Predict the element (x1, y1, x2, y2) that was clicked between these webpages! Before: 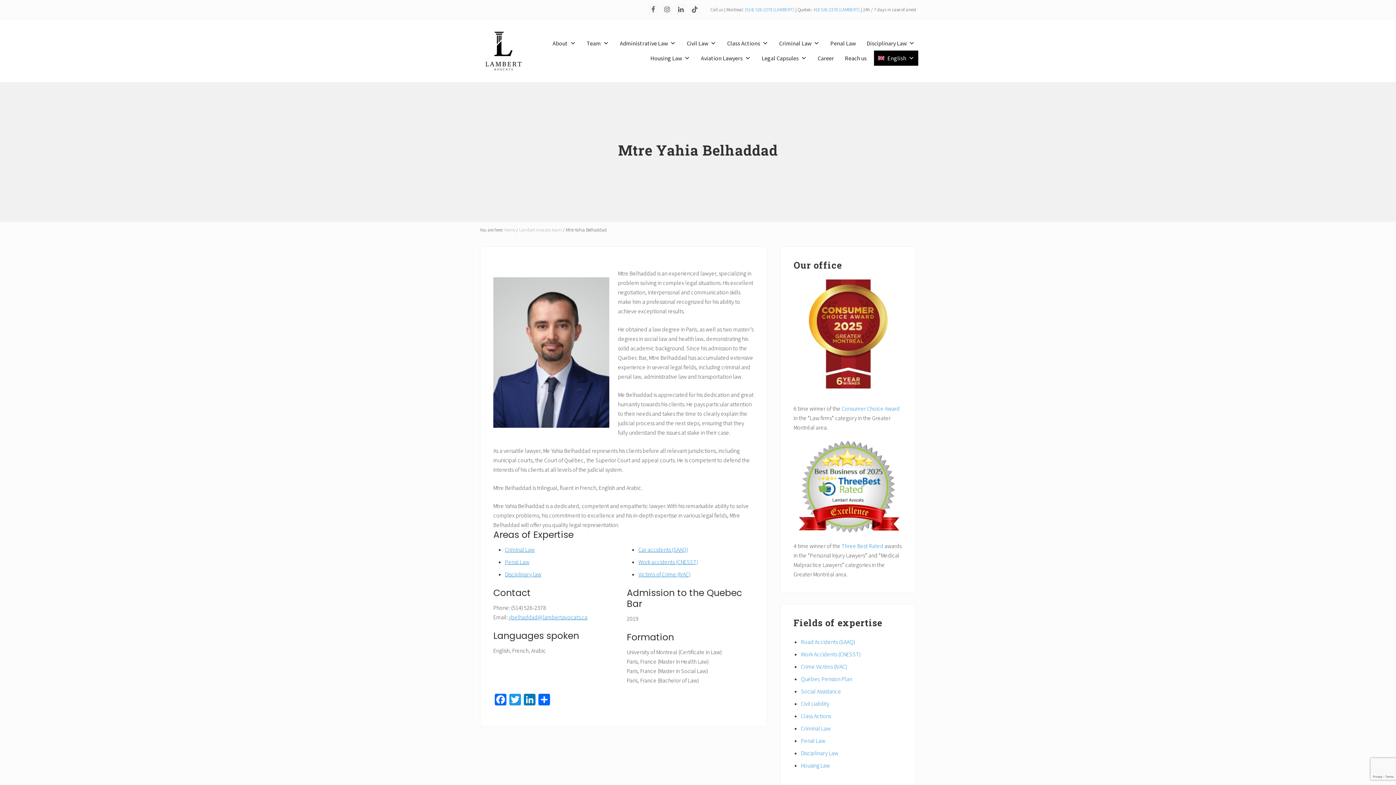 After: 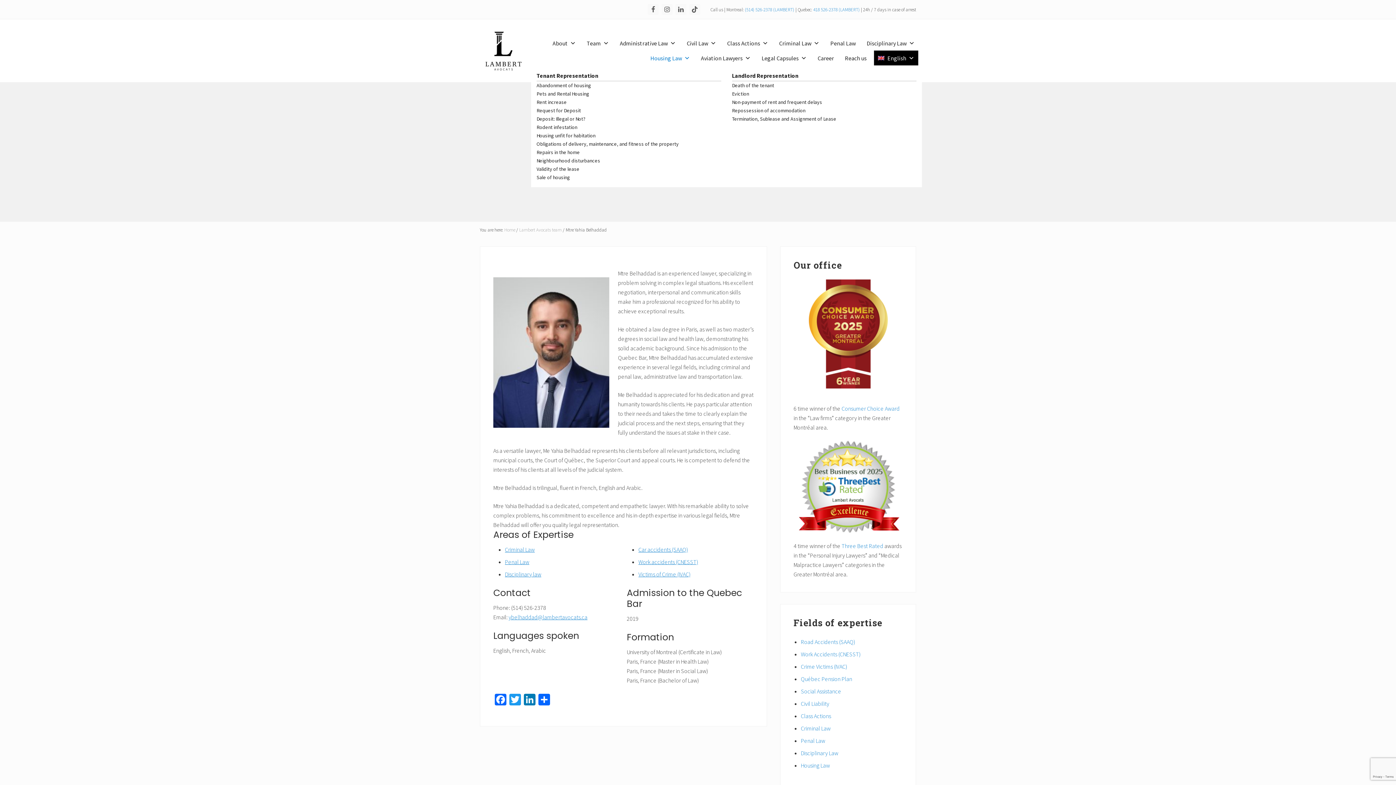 Action: label: Housing Law bbox: (646, 50, 693, 65)